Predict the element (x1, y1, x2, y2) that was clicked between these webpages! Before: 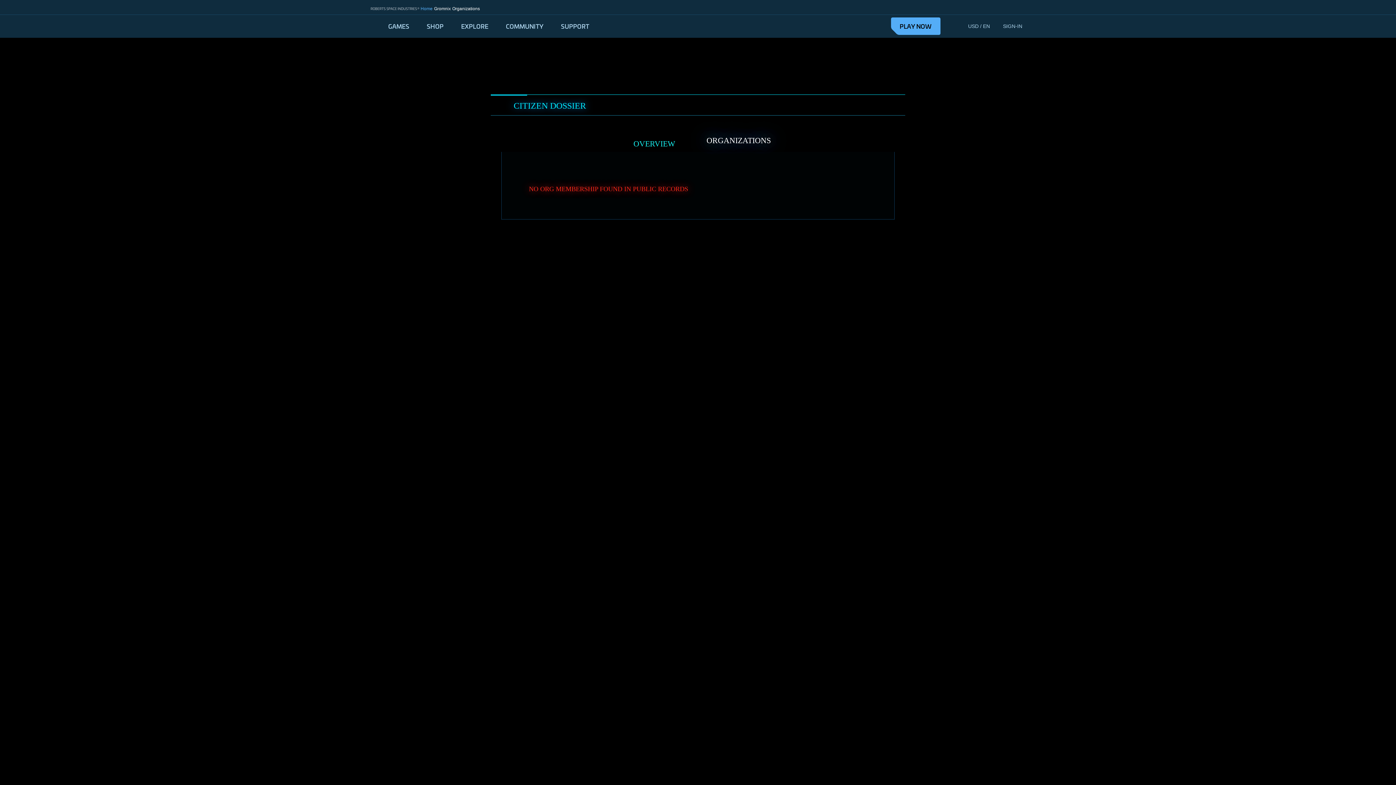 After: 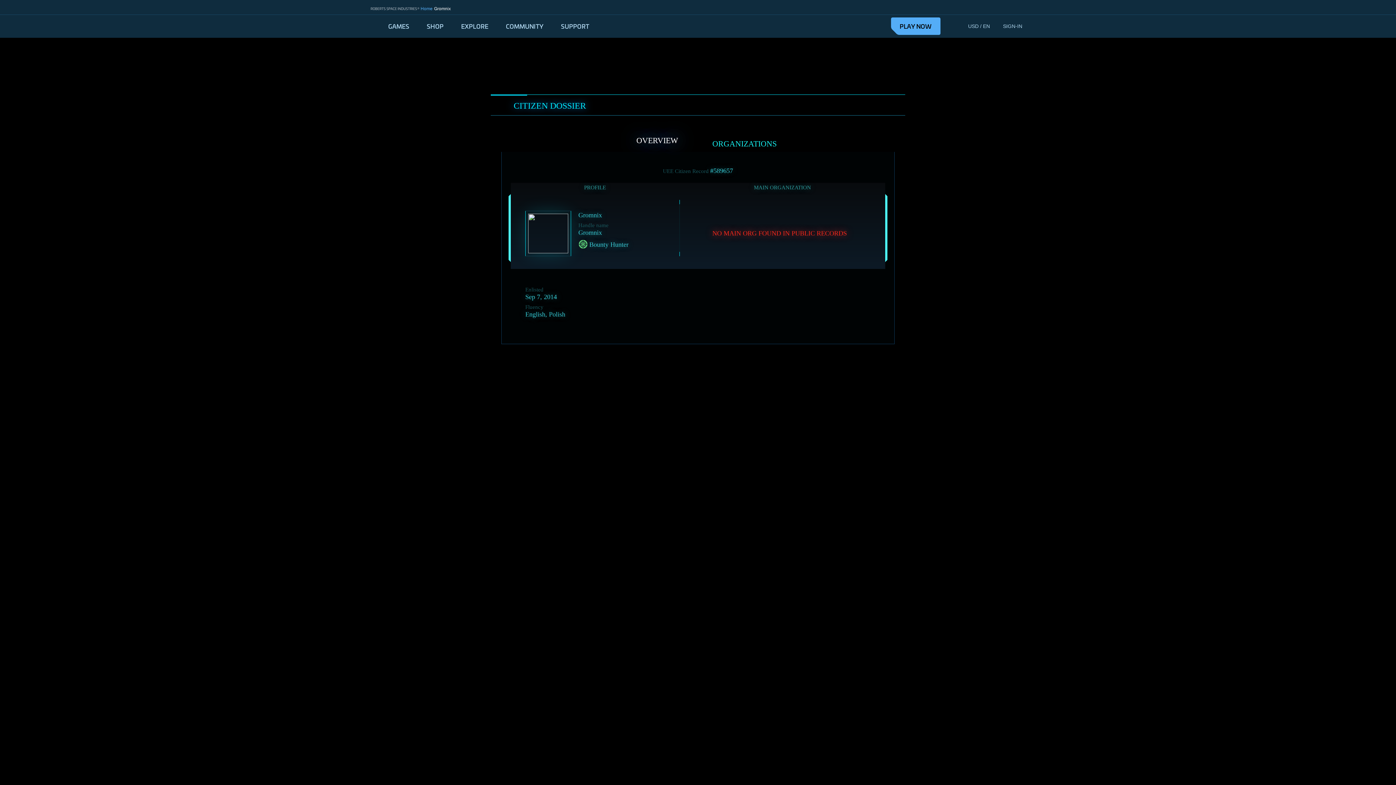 Action: bbox: (606, 130, 708, 149) label: OVERVIEW